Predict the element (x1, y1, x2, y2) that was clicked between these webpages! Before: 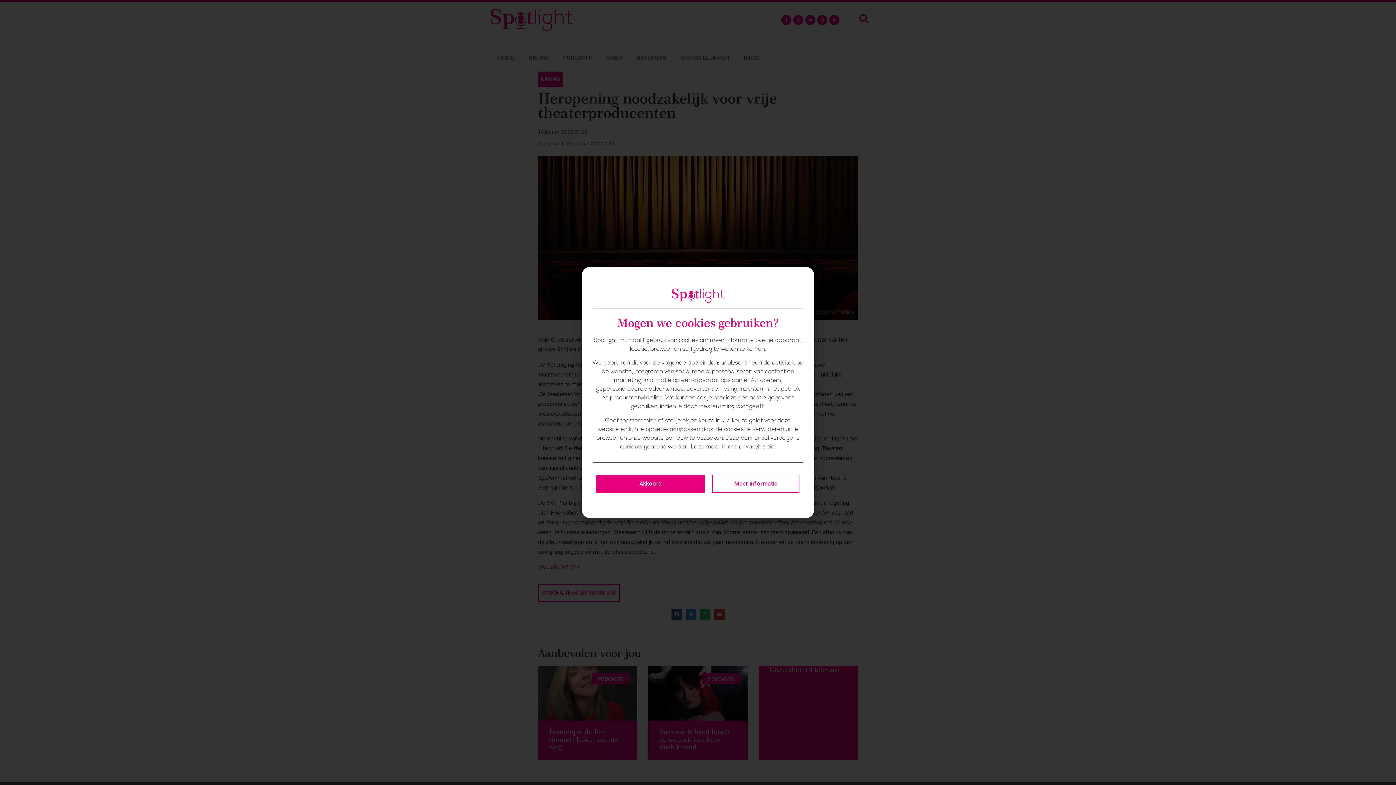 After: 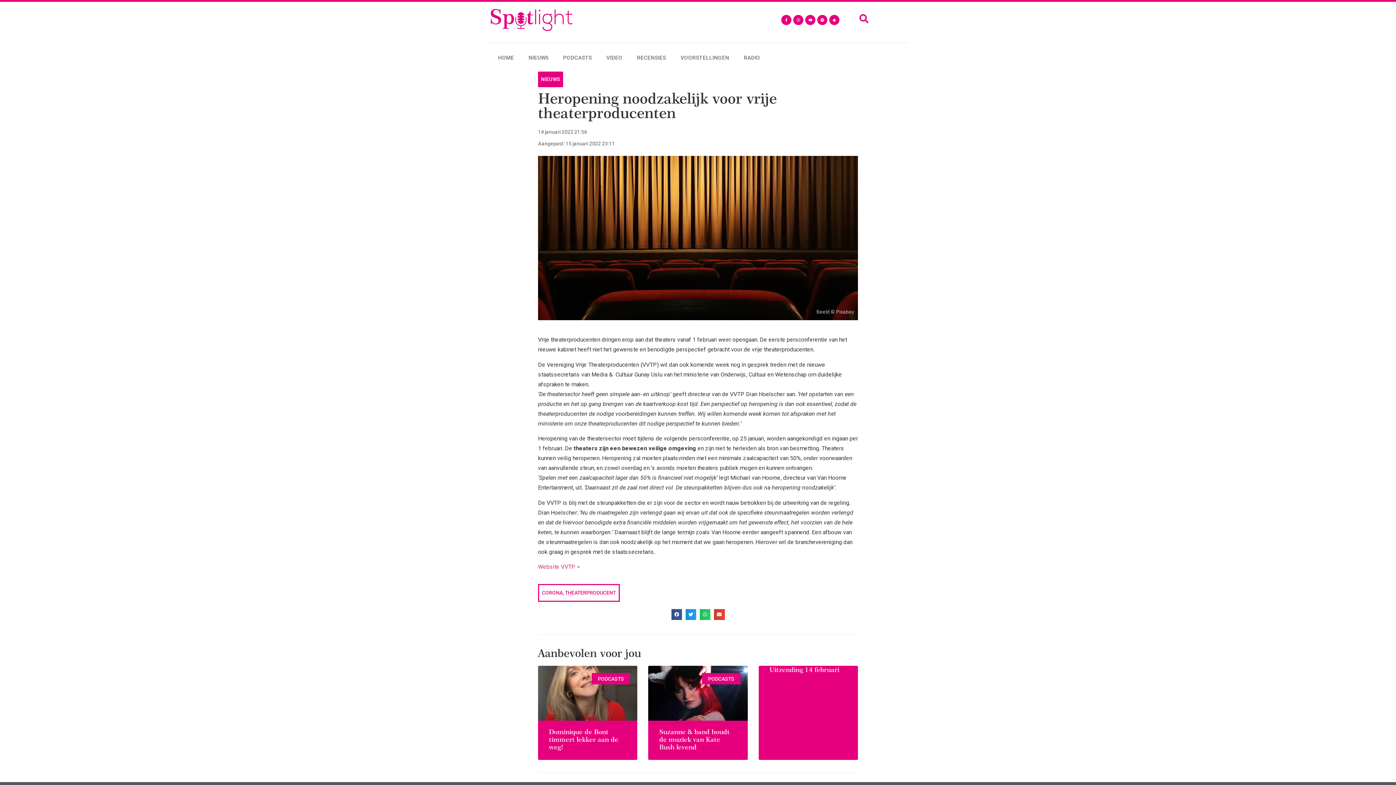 Action: label: Akkoord bbox: (596, 474, 705, 493)